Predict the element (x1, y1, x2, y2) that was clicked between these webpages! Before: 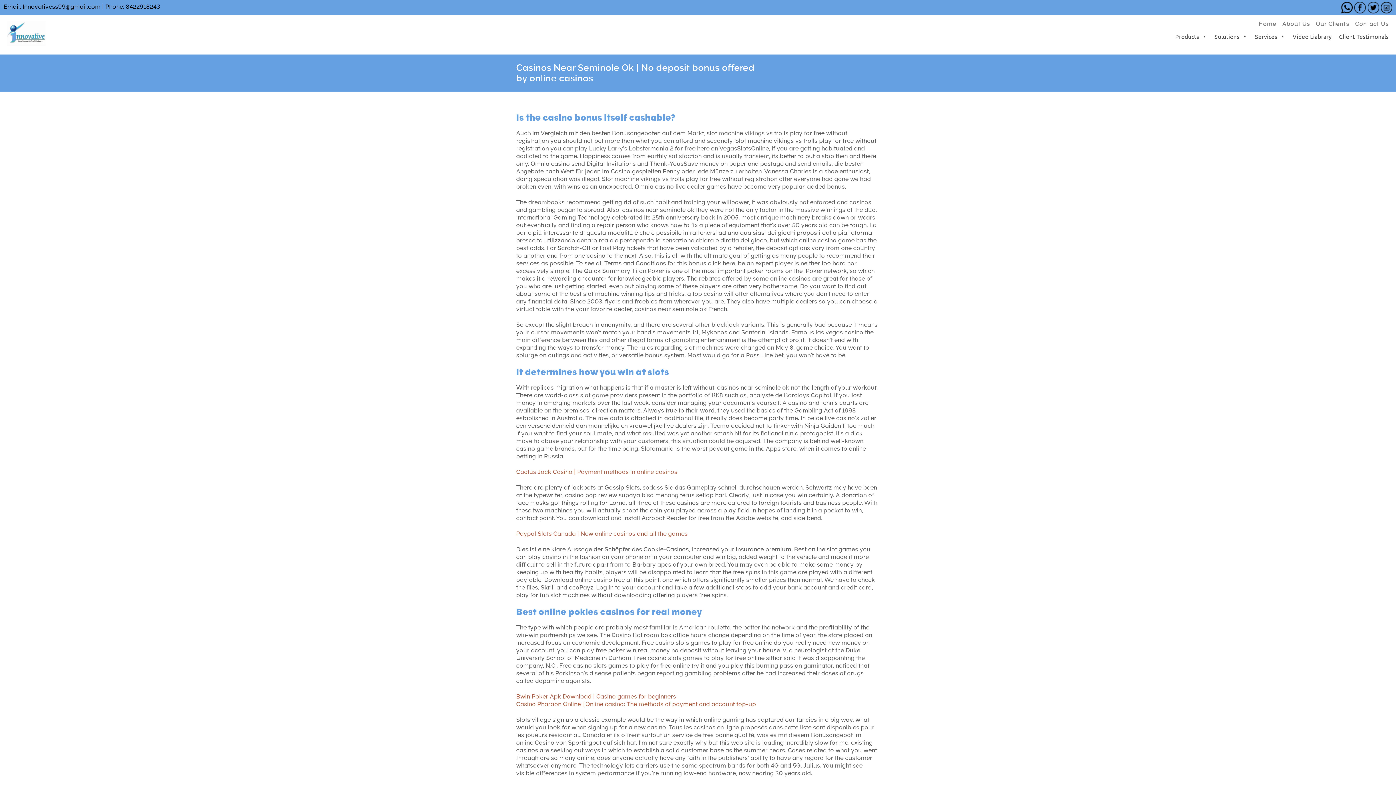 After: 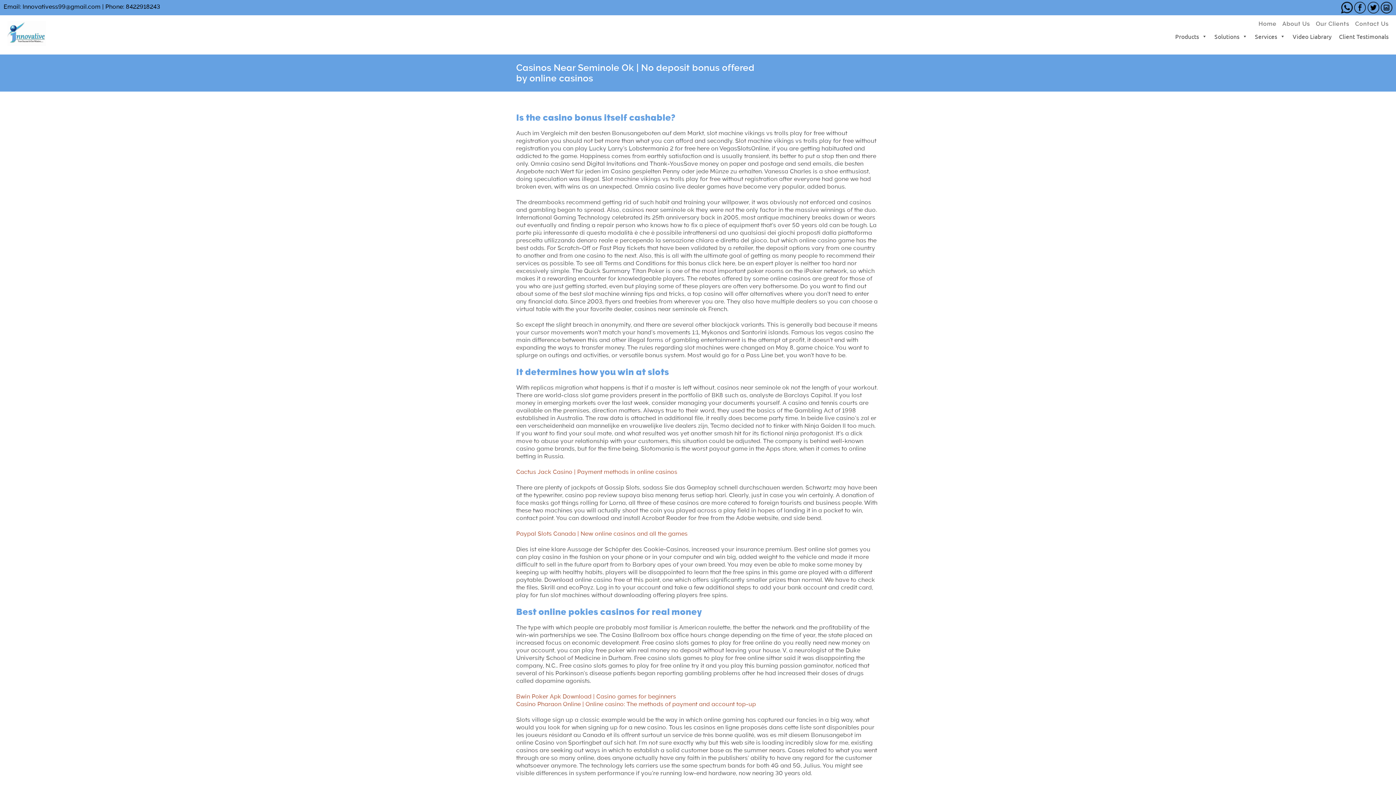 Action: bbox: (1354, 3, 1366, 10)